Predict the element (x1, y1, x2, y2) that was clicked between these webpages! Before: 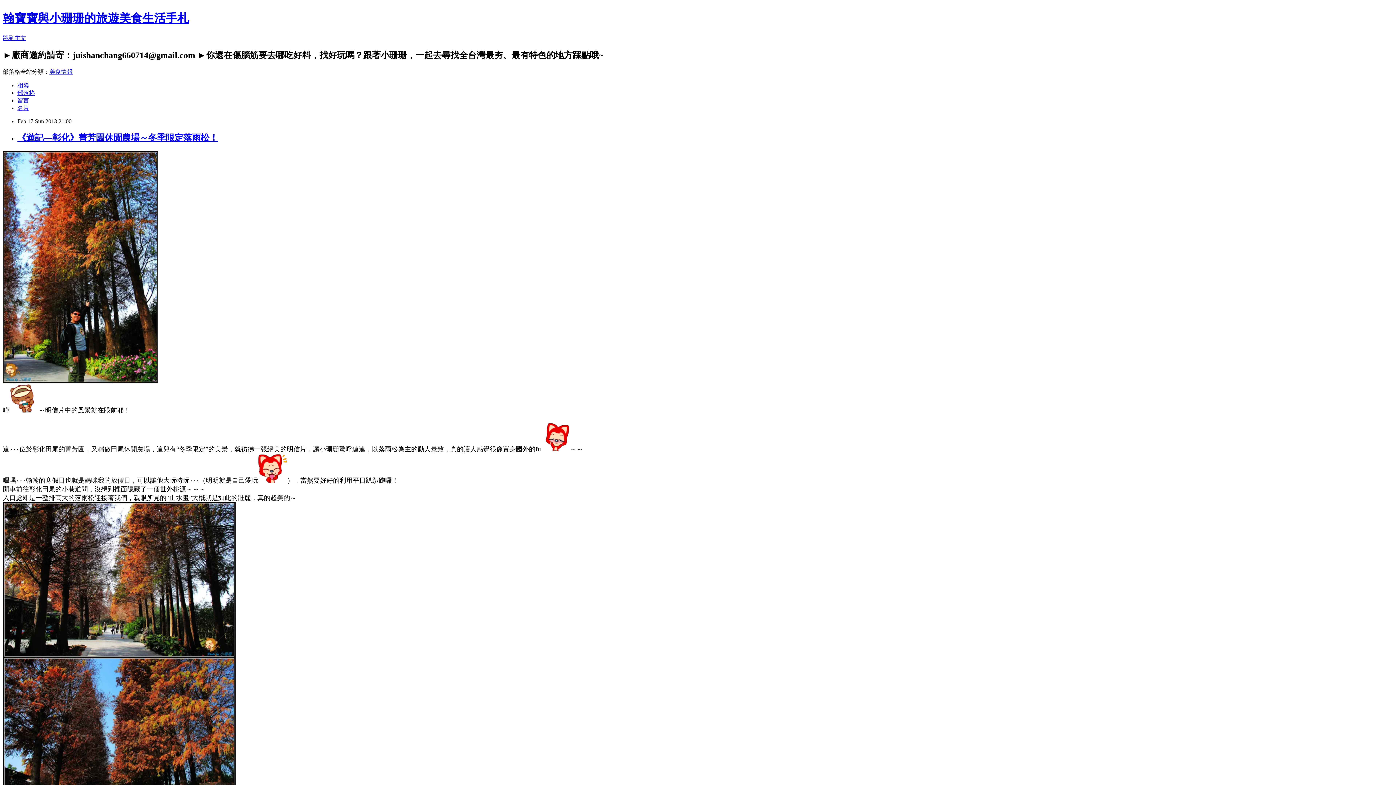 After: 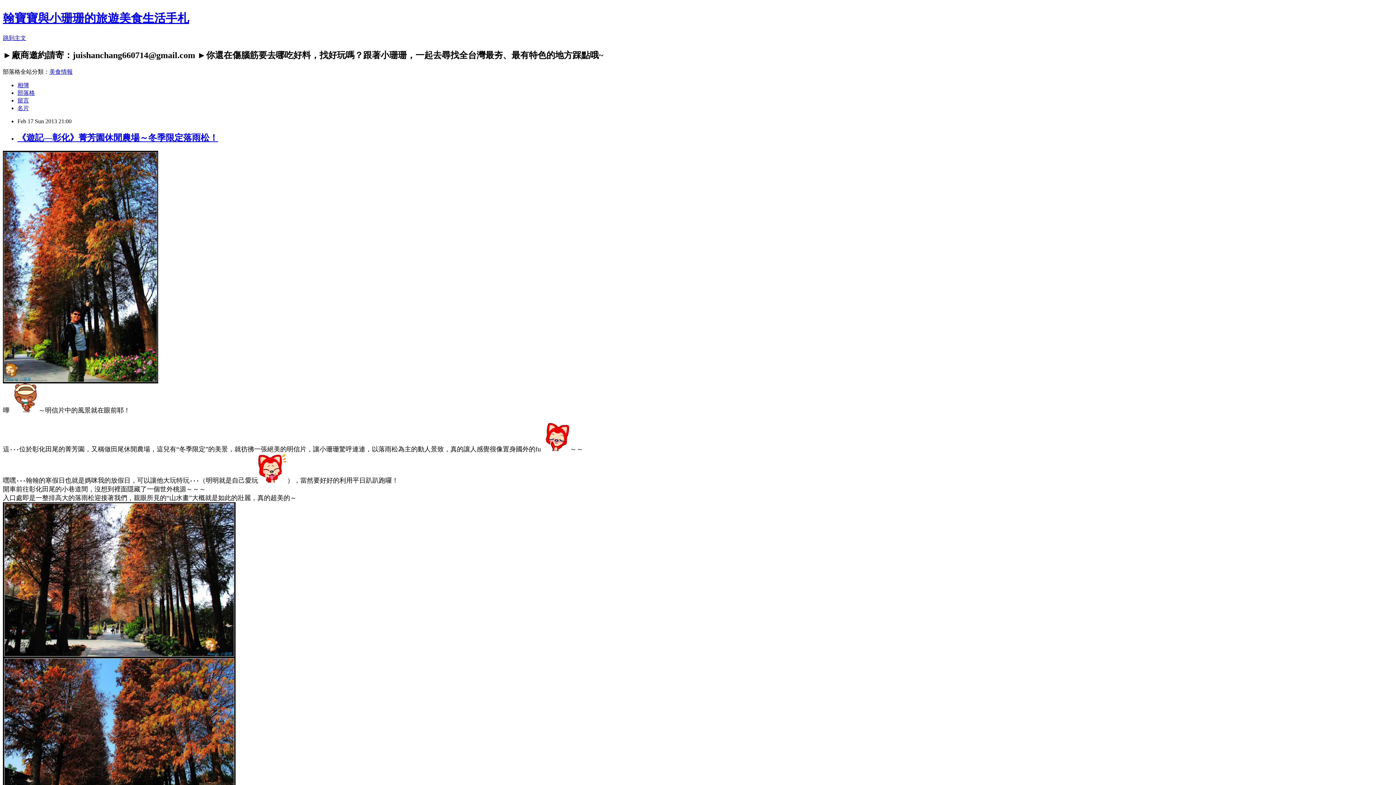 Action: bbox: (9, 406, 38, 414)